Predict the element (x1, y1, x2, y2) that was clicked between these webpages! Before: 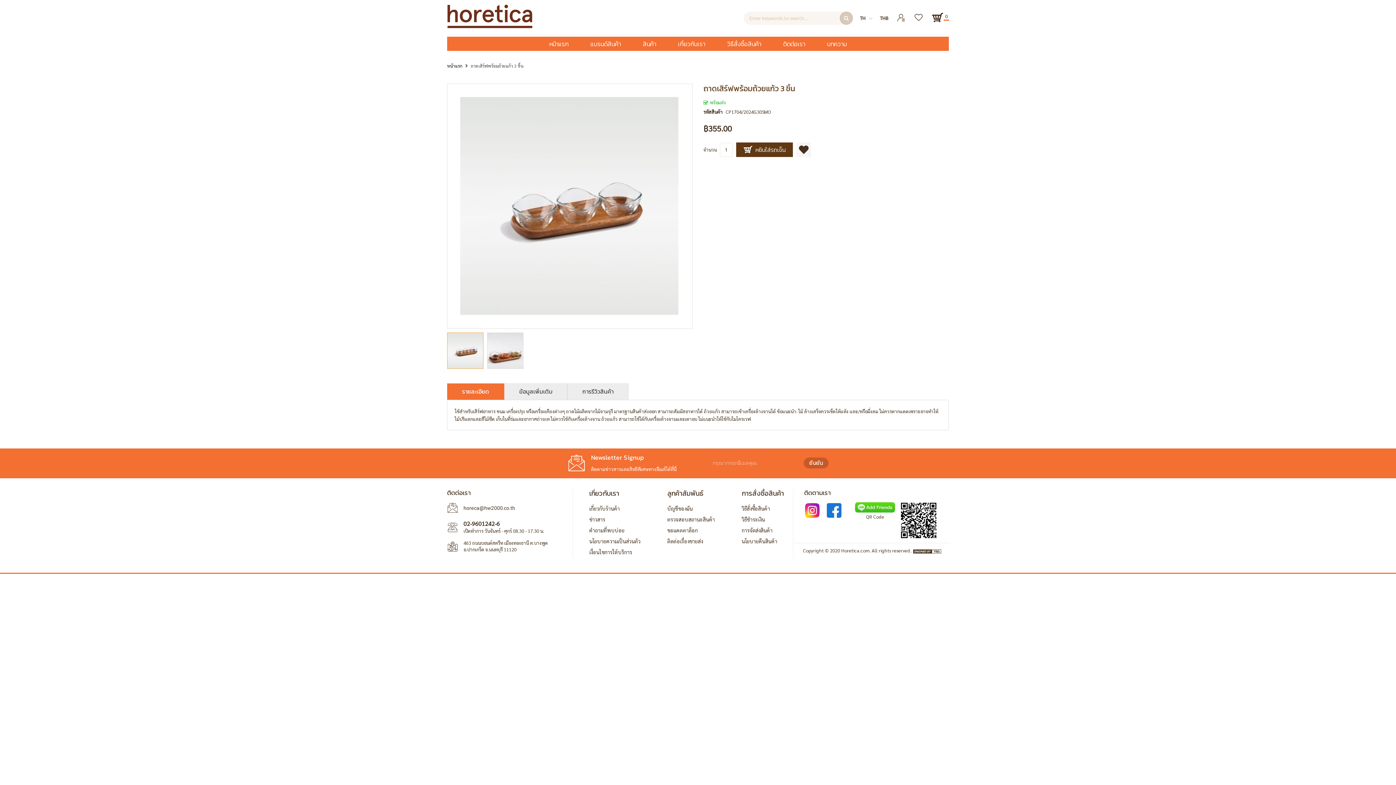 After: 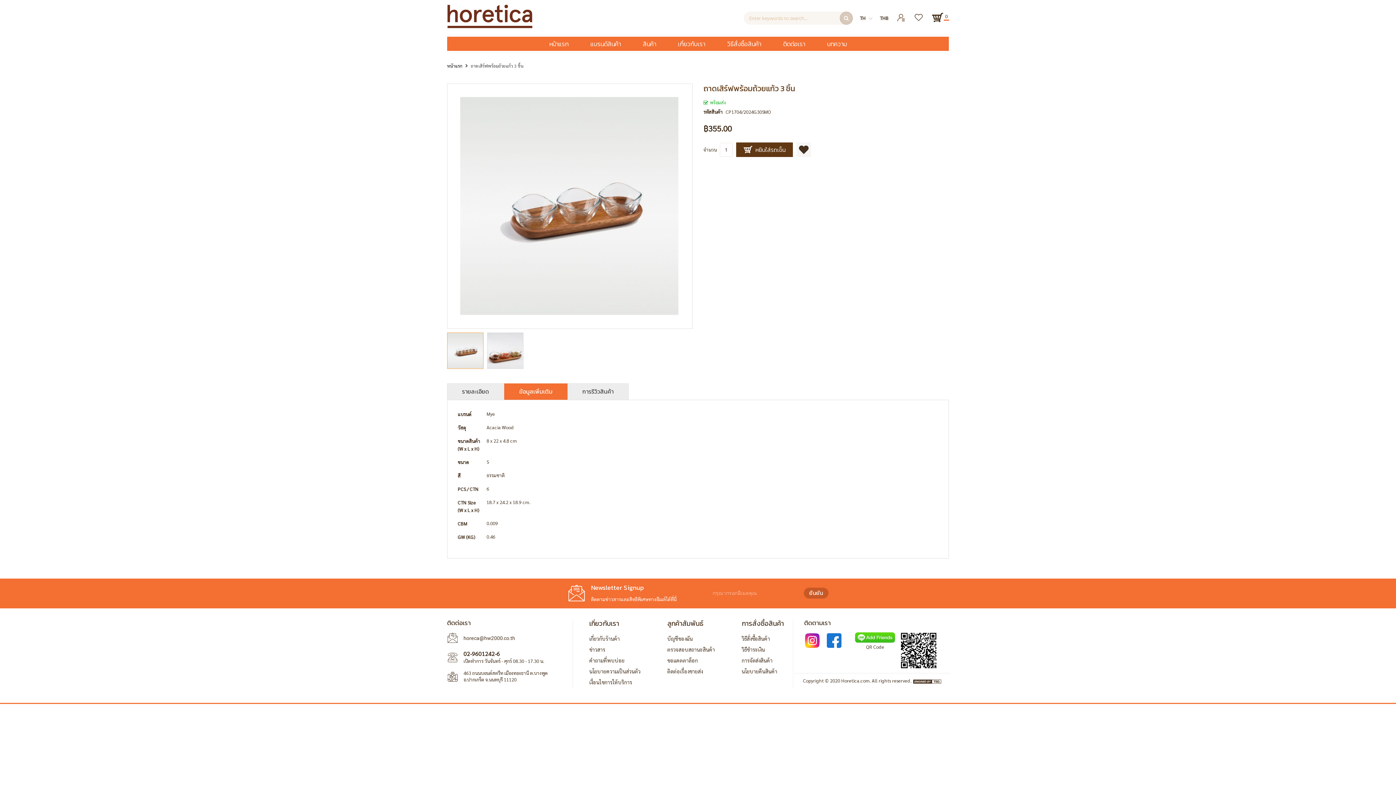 Action: bbox: (519, 343, 552, 352) label: ข้อมูลเพิ่มเติม